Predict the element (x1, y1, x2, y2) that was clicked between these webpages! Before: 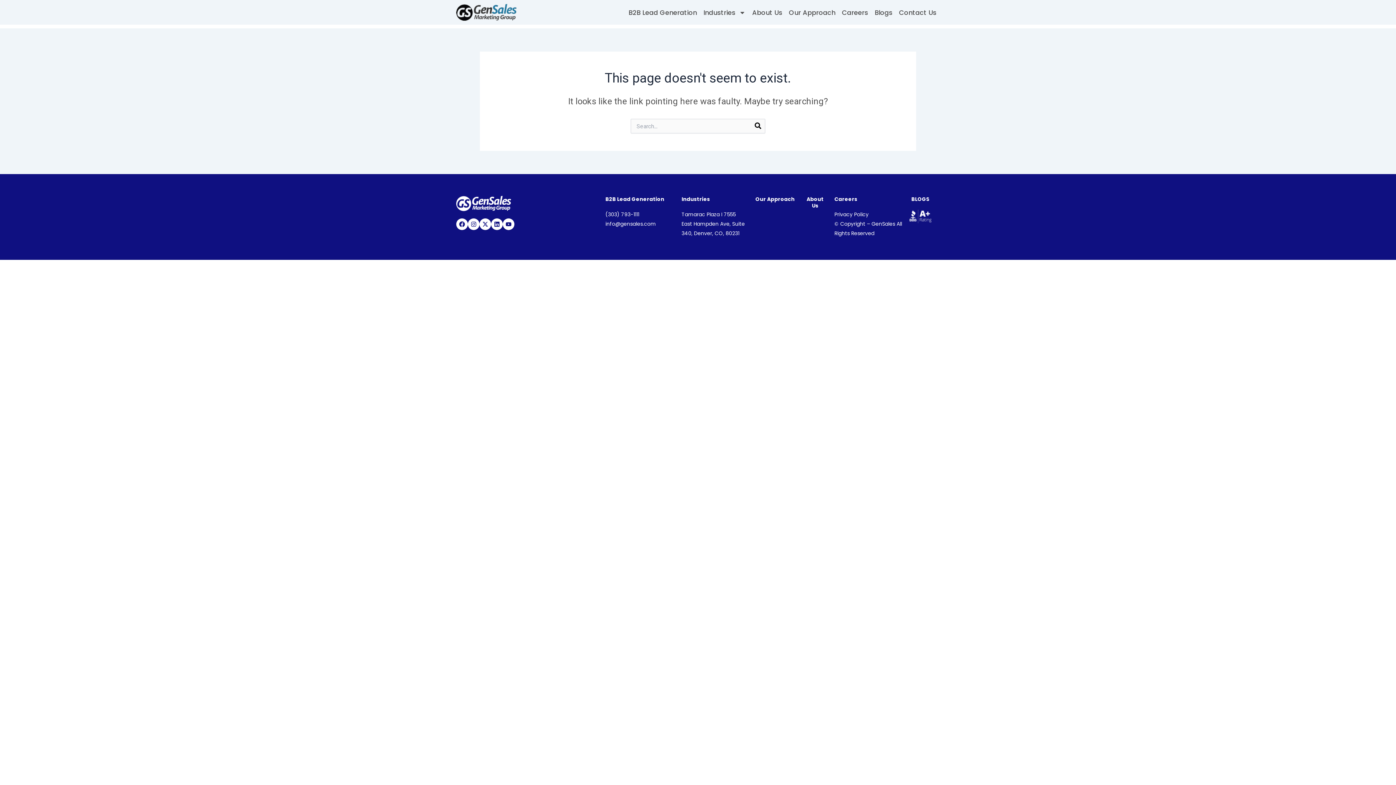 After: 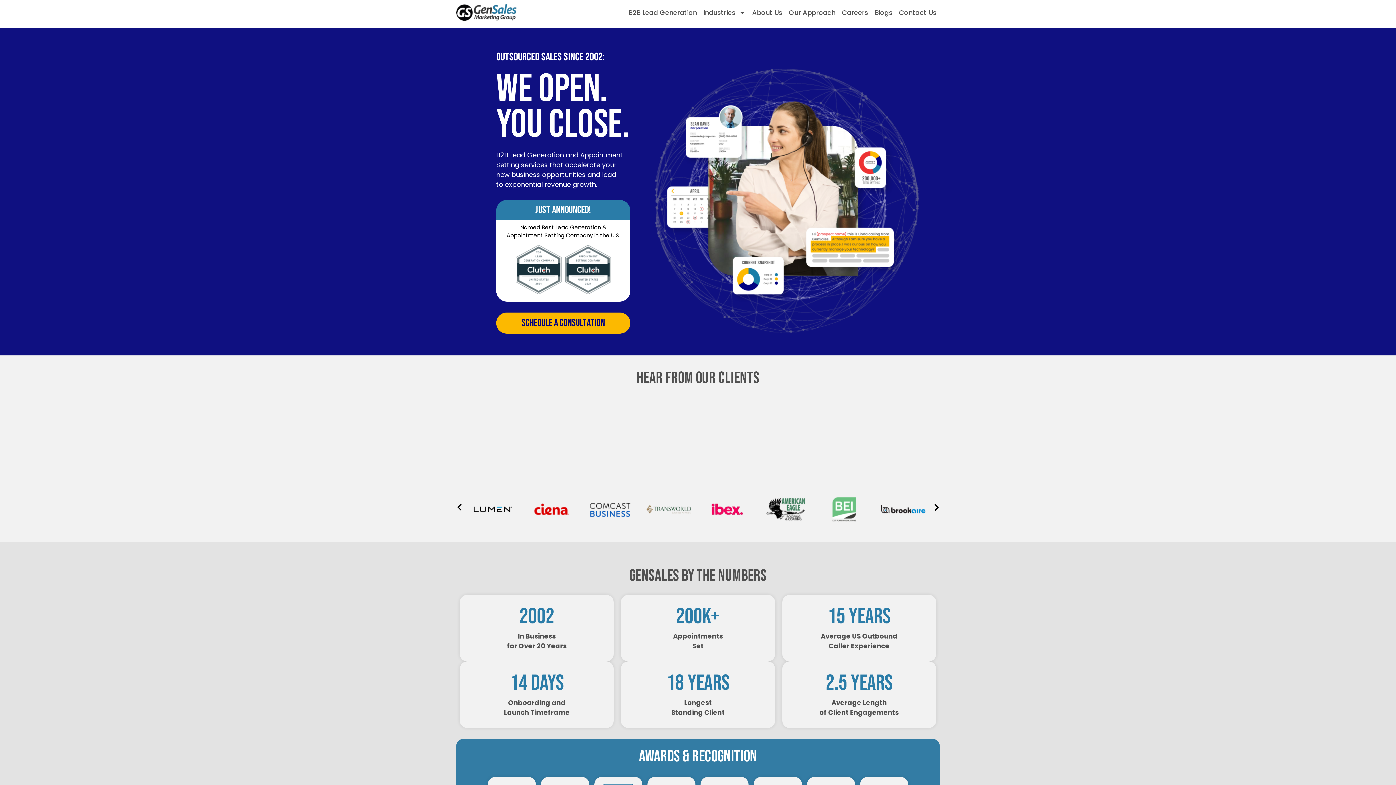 Action: bbox: (456, 199, 511, 206)